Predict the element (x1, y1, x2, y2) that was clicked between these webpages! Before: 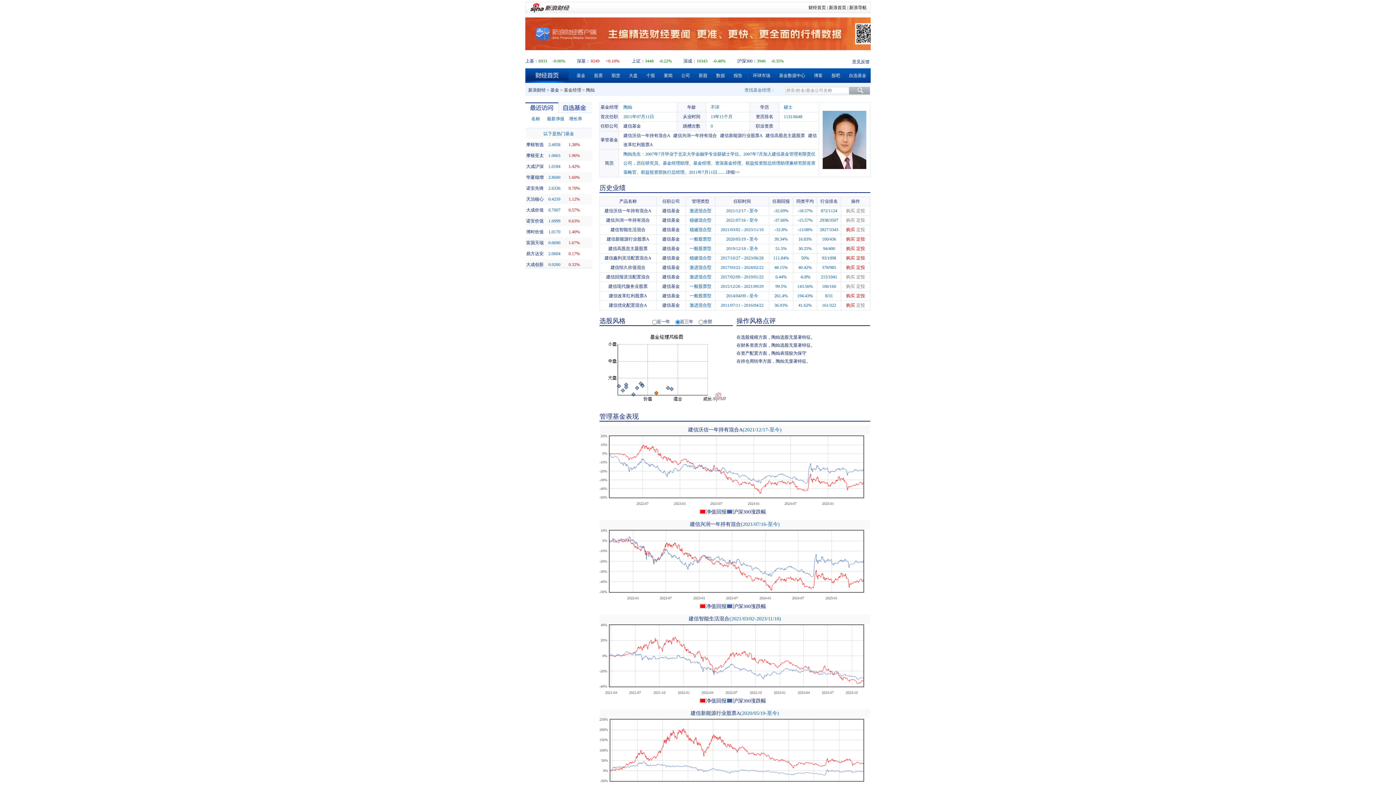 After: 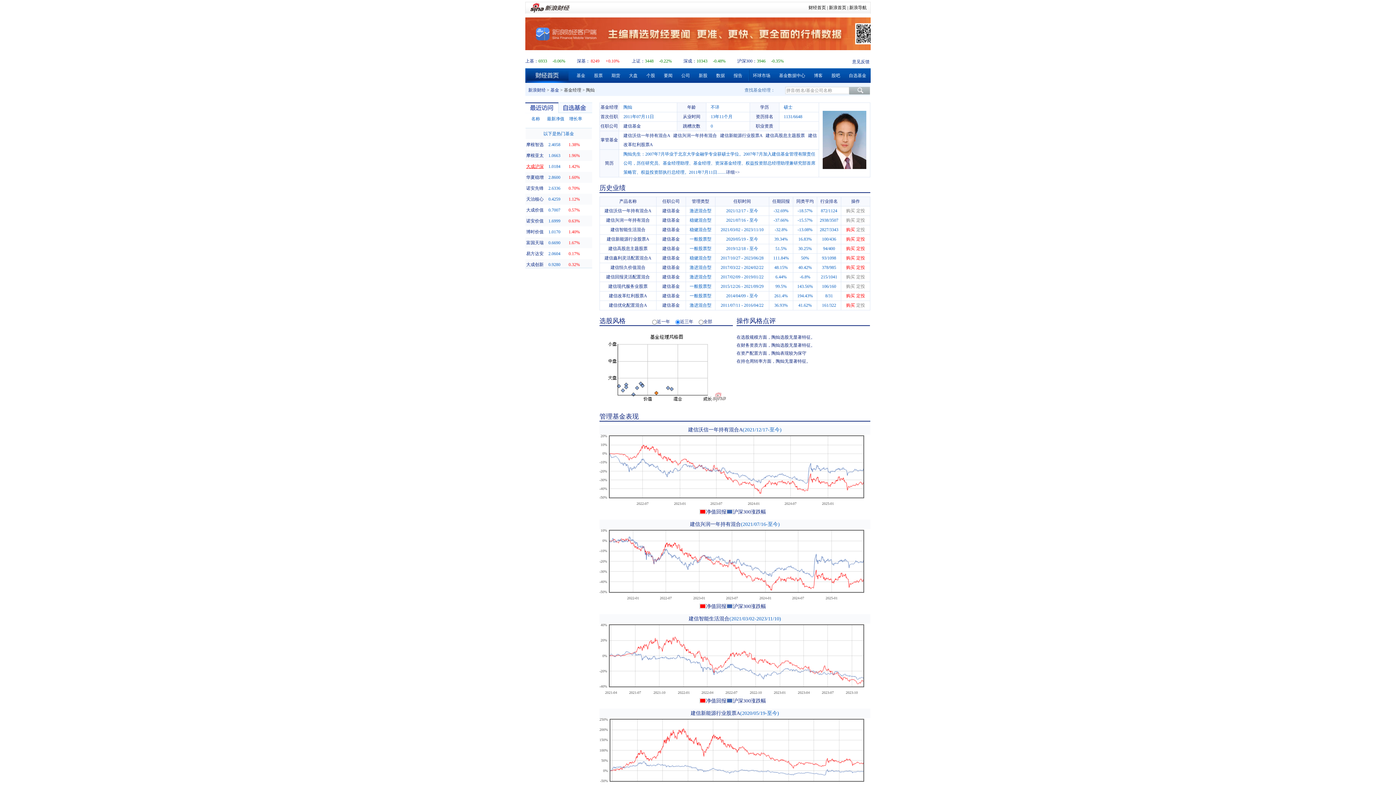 Action: label: 大成沪深 bbox: (526, 163, 543, 169)